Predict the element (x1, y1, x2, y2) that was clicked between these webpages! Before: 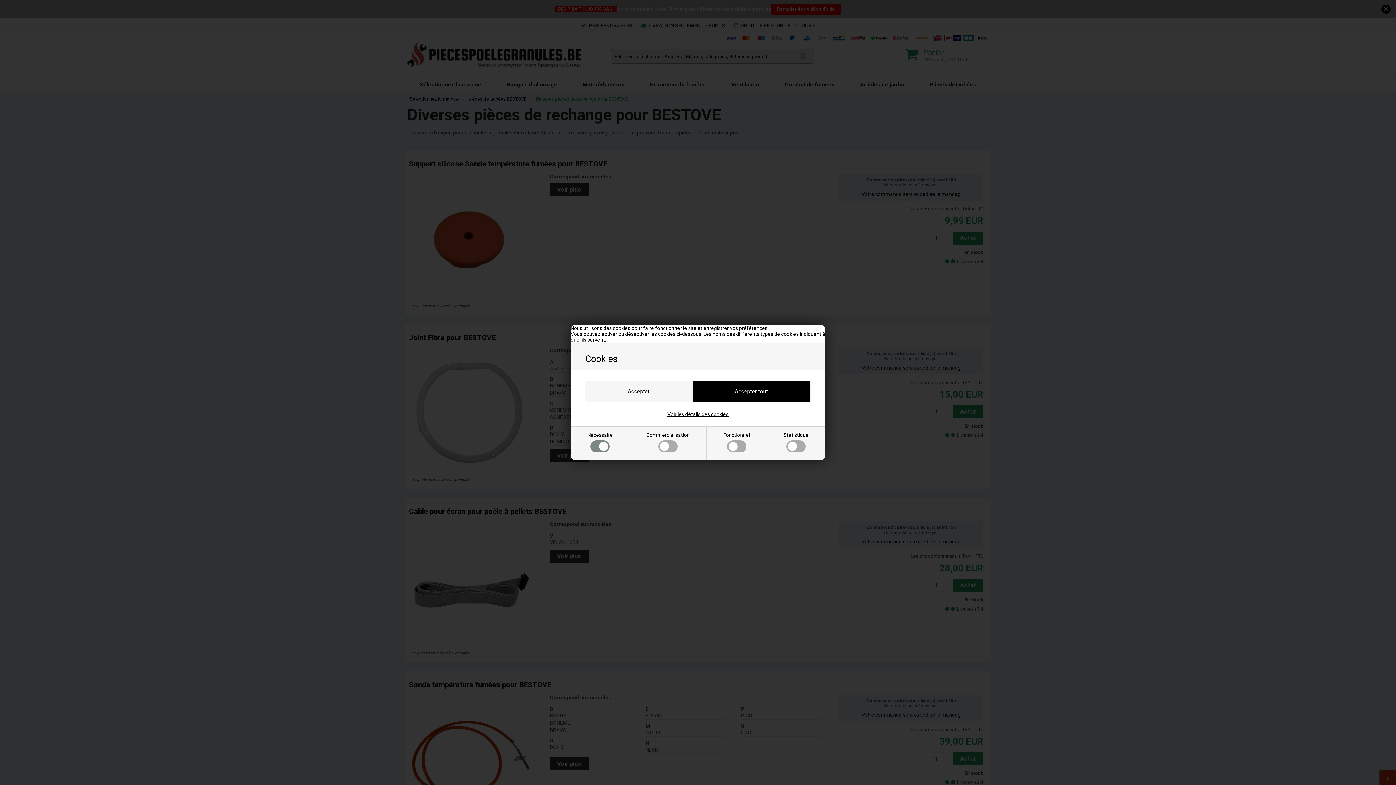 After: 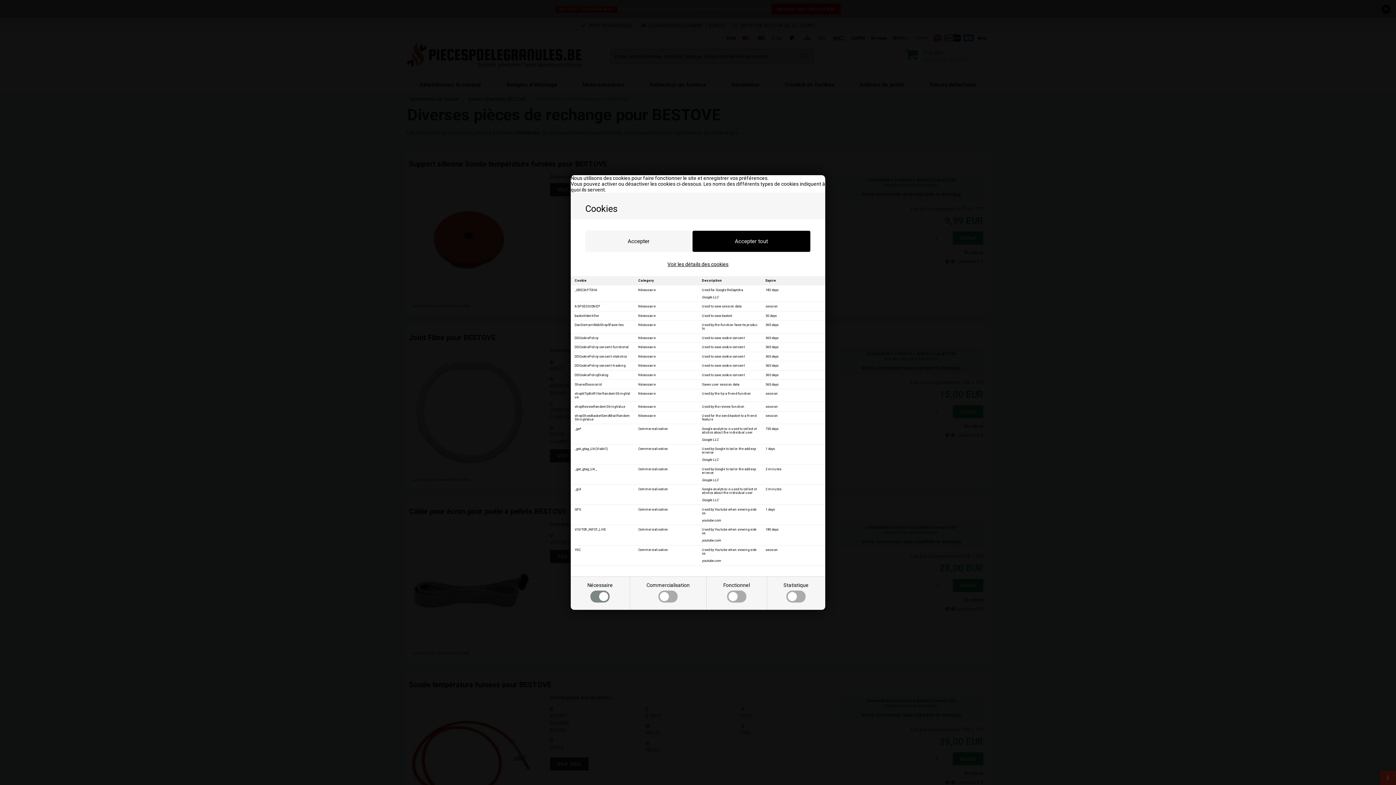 Action: bbox: (667, 411, 728, 417) label: Voir les détails des cookies